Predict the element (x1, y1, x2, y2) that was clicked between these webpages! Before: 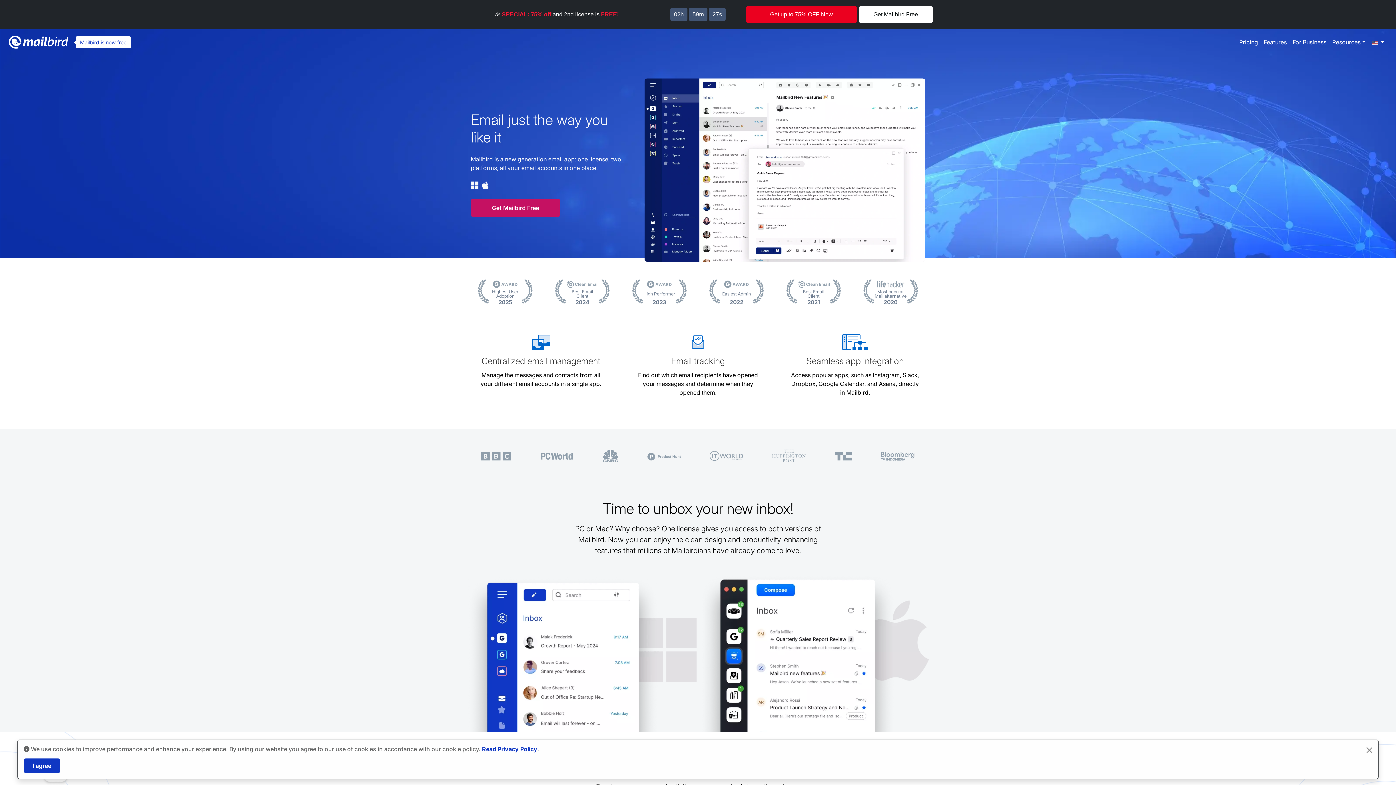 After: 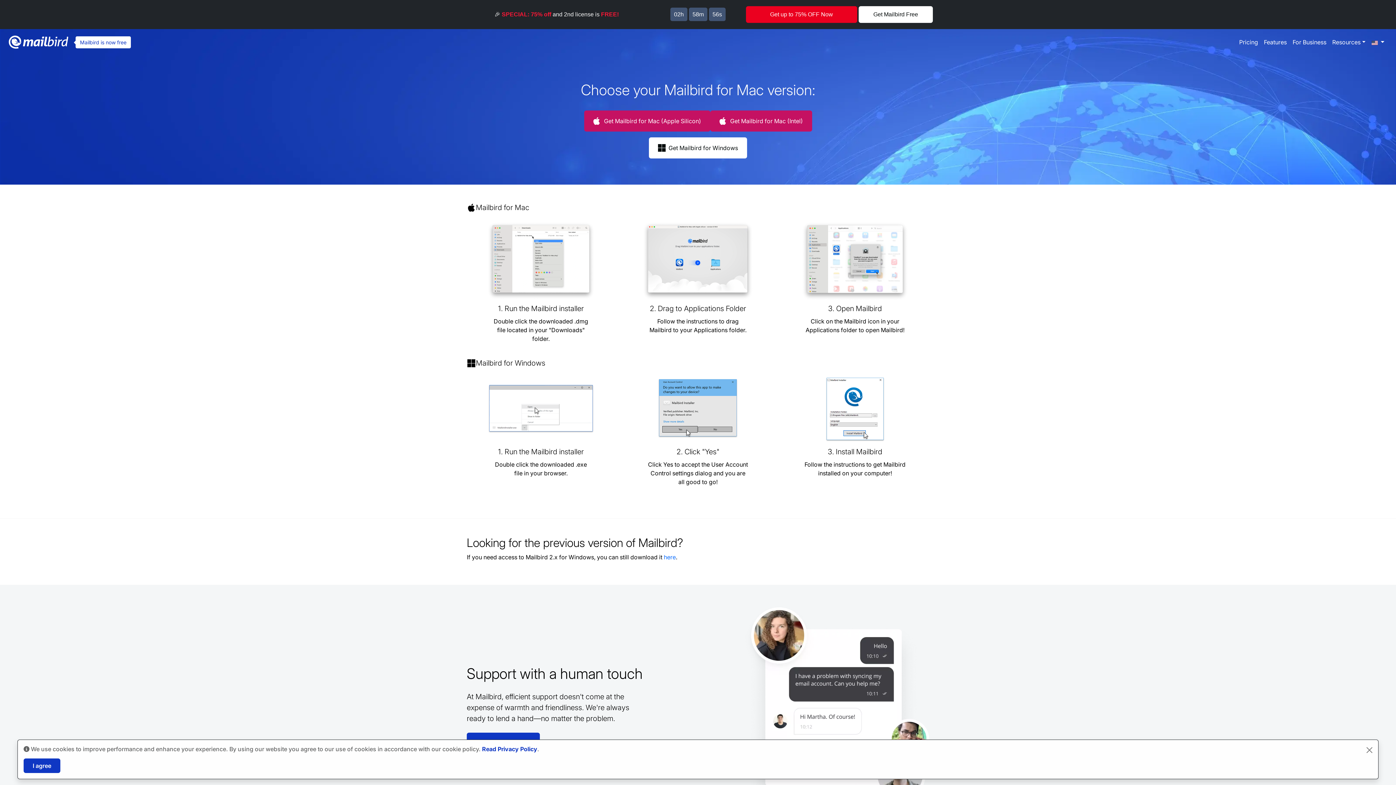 Action: label: Get Mailbird Free bbox: (470, 198, 560, 216)